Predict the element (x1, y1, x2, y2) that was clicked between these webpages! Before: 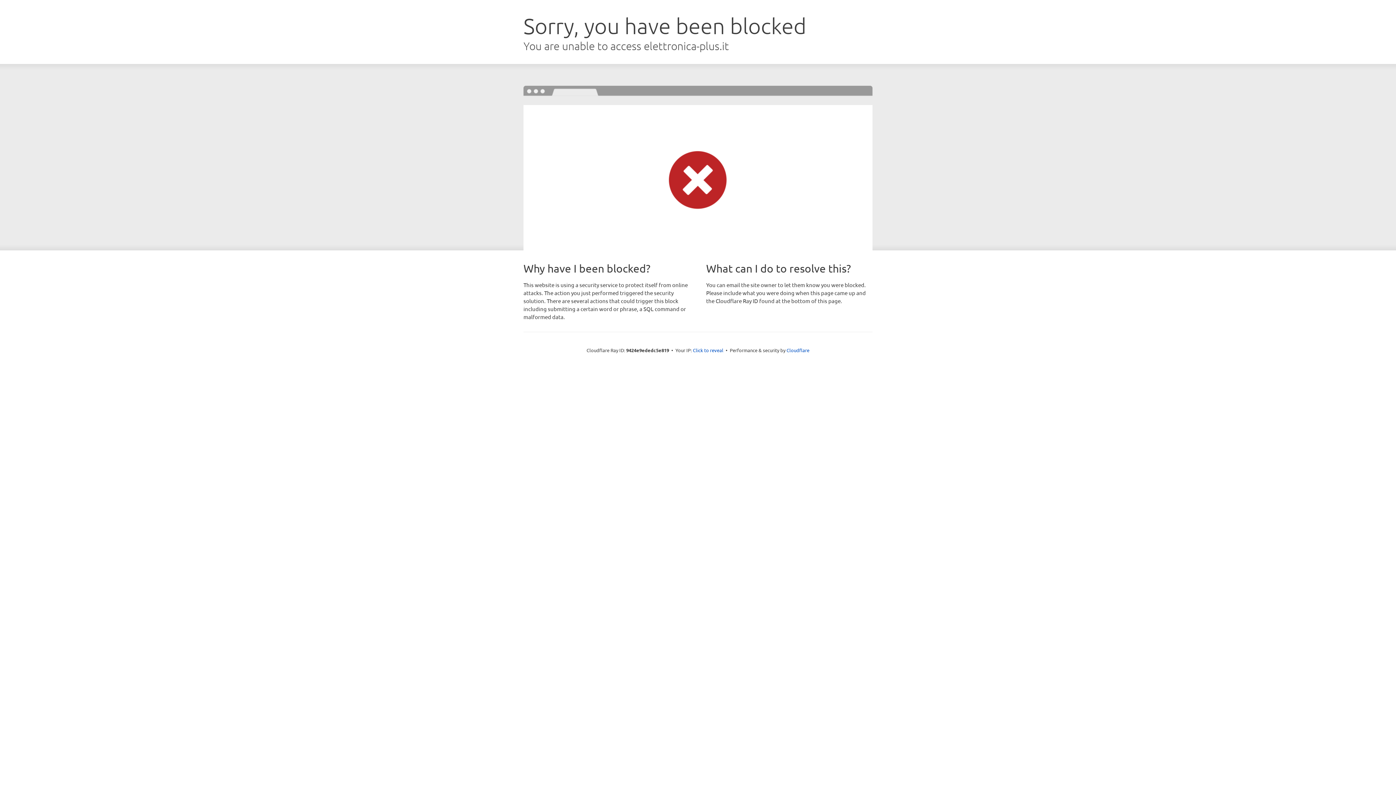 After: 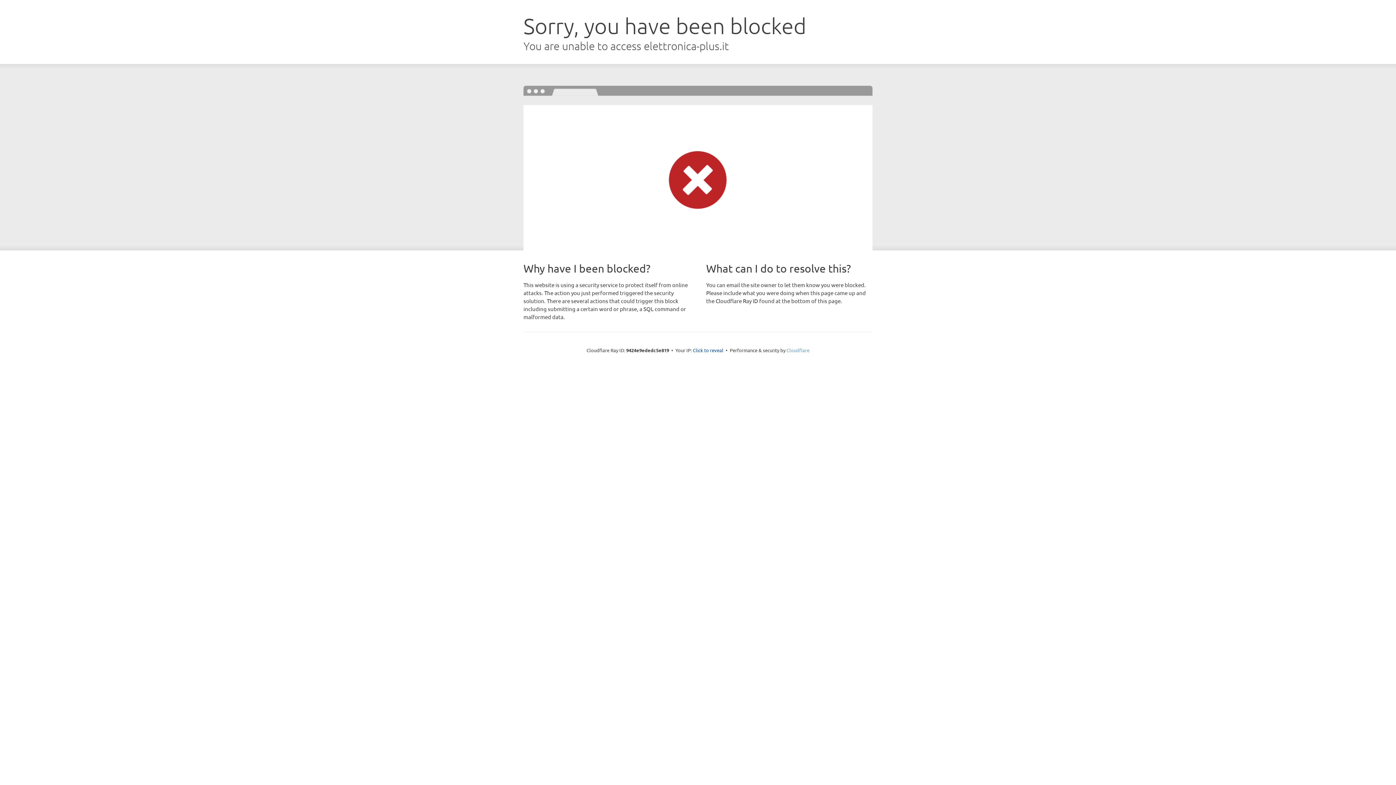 Action: label: Cloudflare bbox: (786, 347, 809, 353)